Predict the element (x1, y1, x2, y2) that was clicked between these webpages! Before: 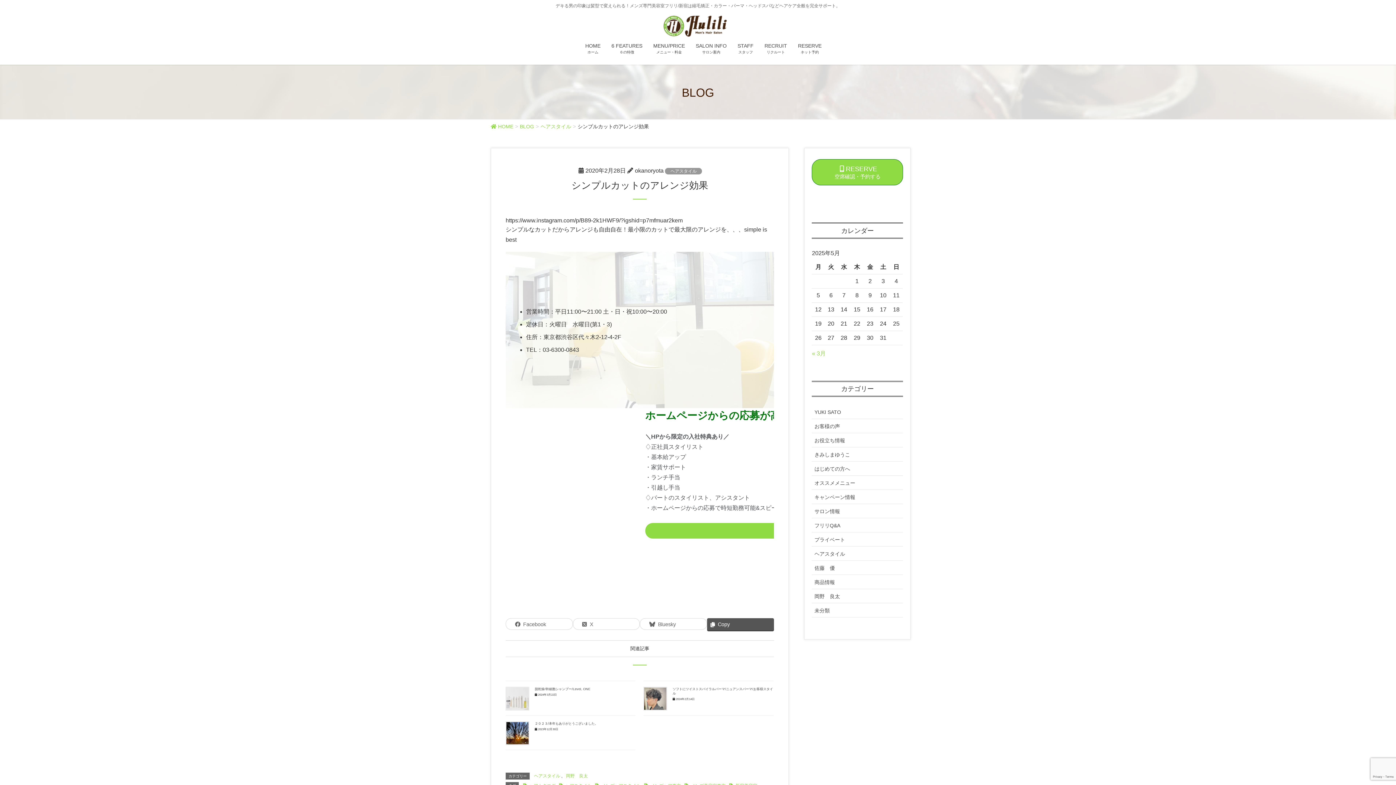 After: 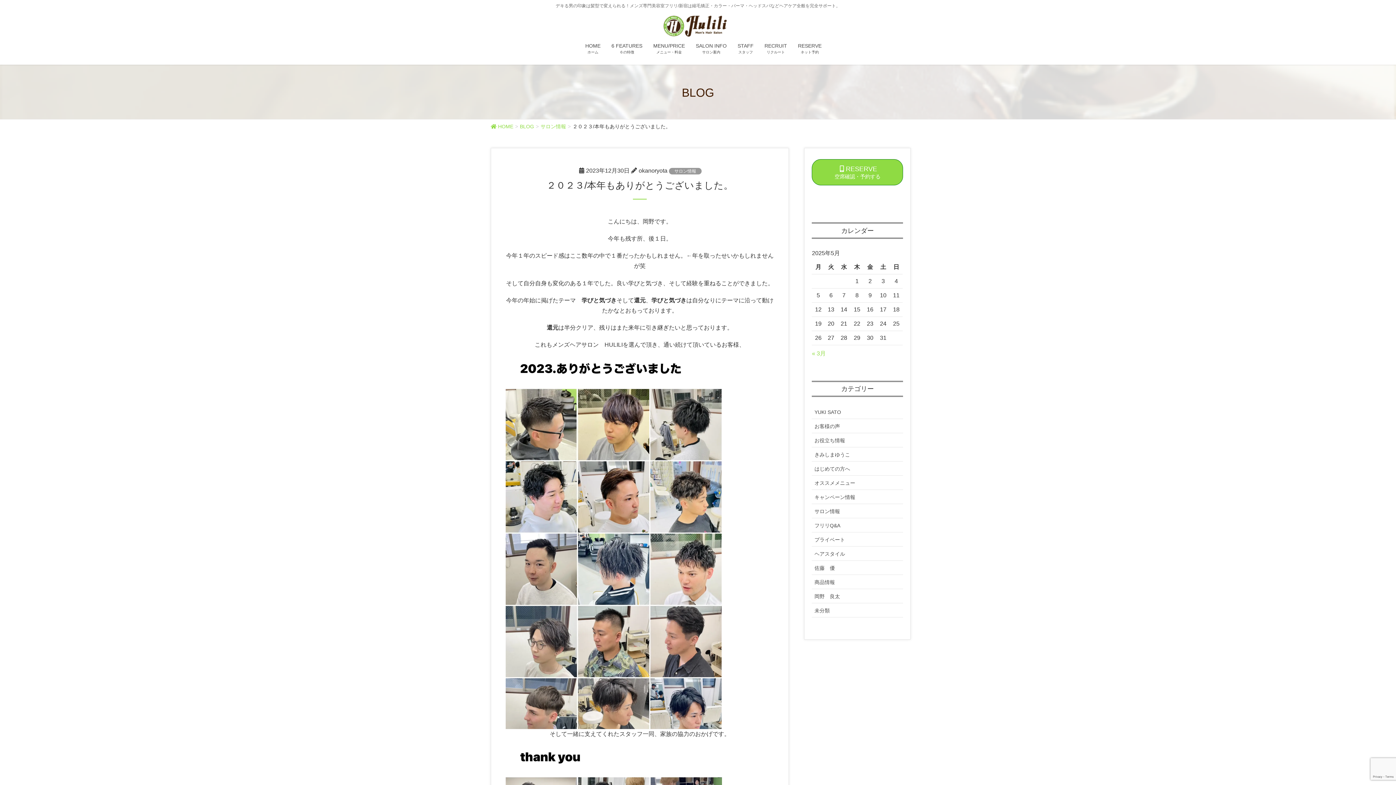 Action: bbox: (505, 721, 529, 745)